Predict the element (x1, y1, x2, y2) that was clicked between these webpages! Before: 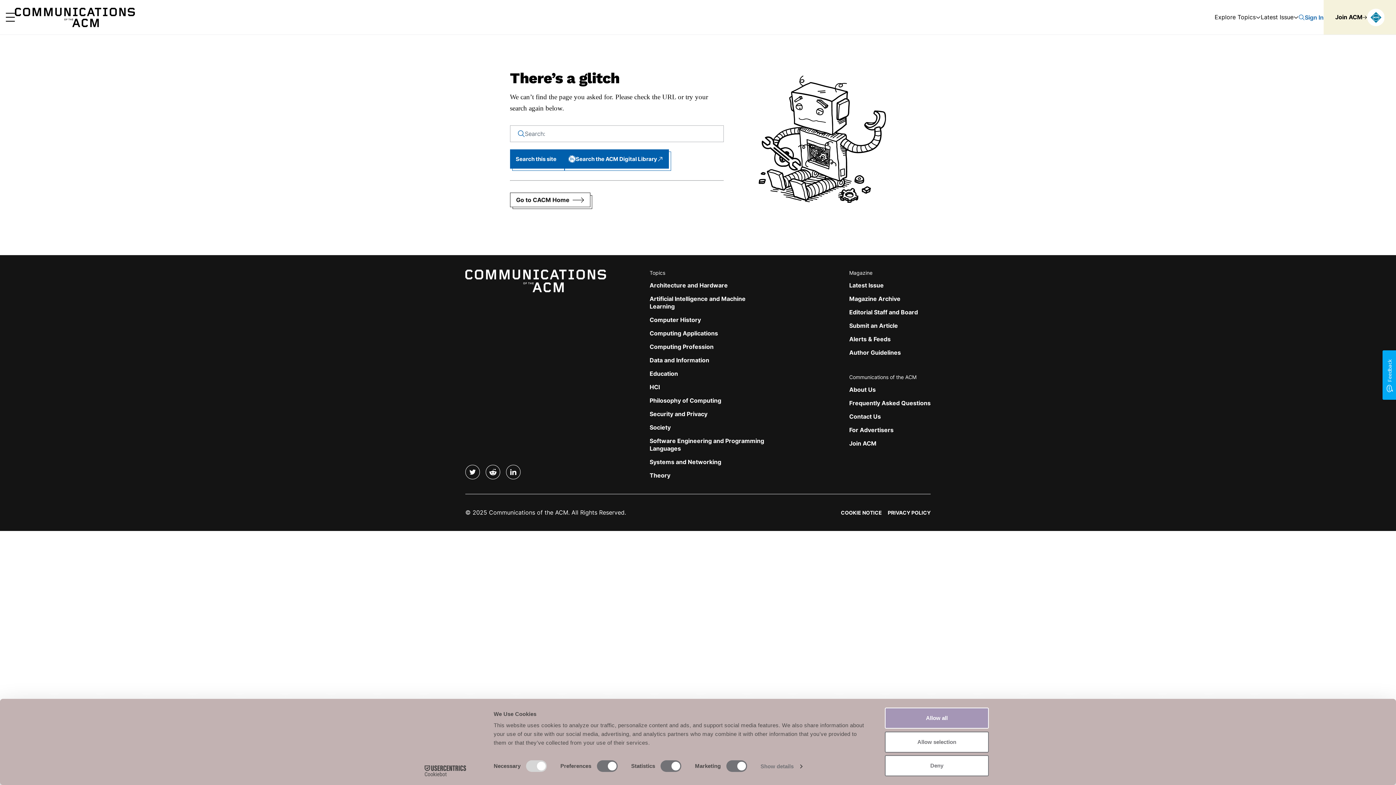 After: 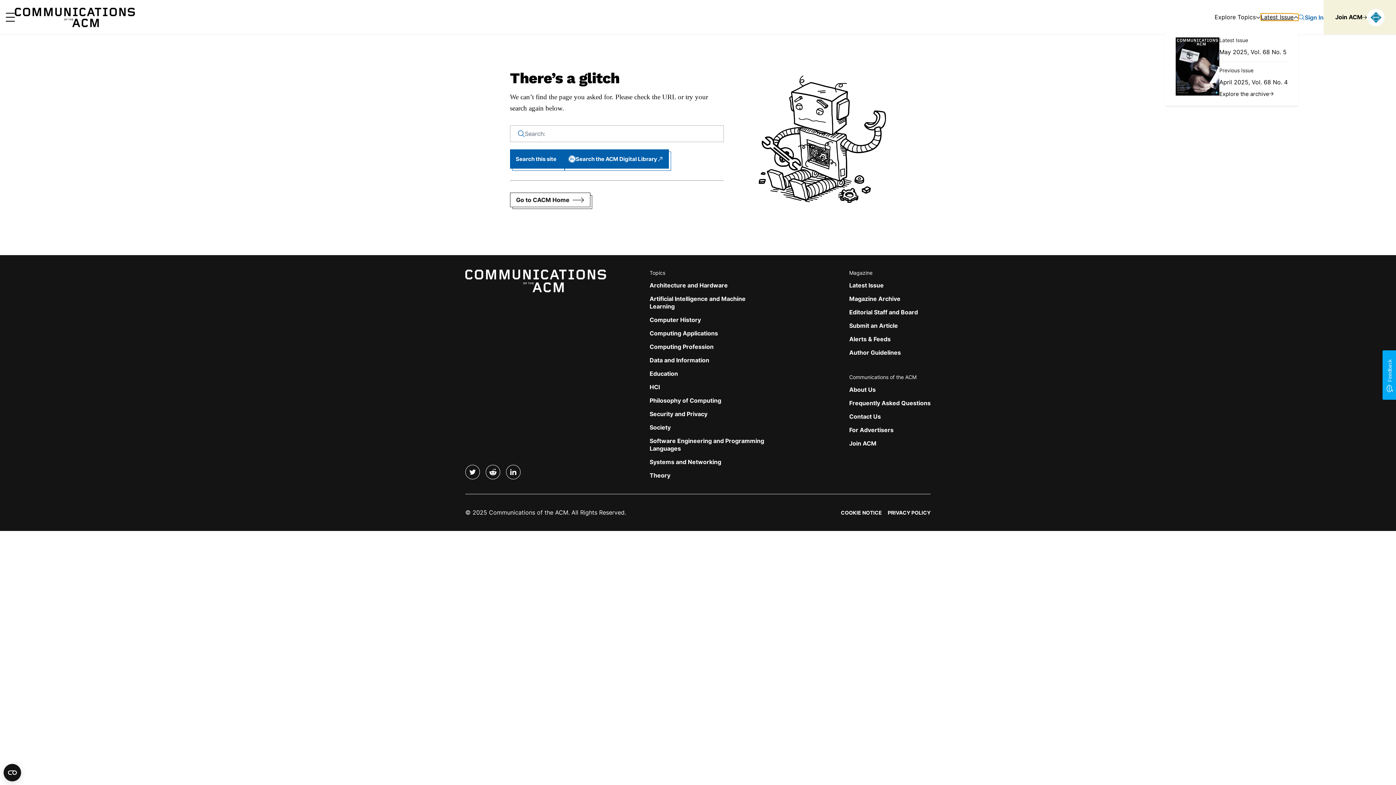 Action: label: Latest Issue bbox: (1261, 13, 1298, 20)